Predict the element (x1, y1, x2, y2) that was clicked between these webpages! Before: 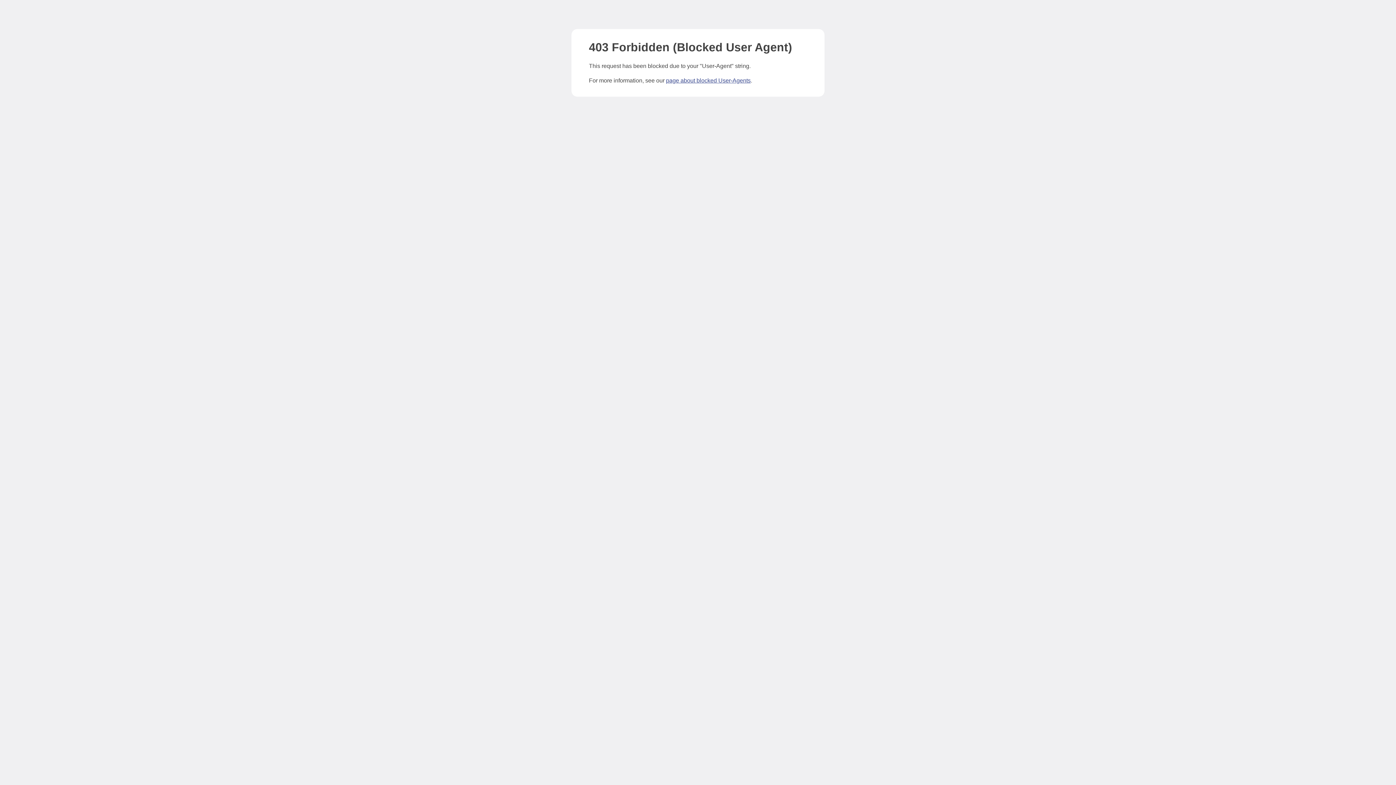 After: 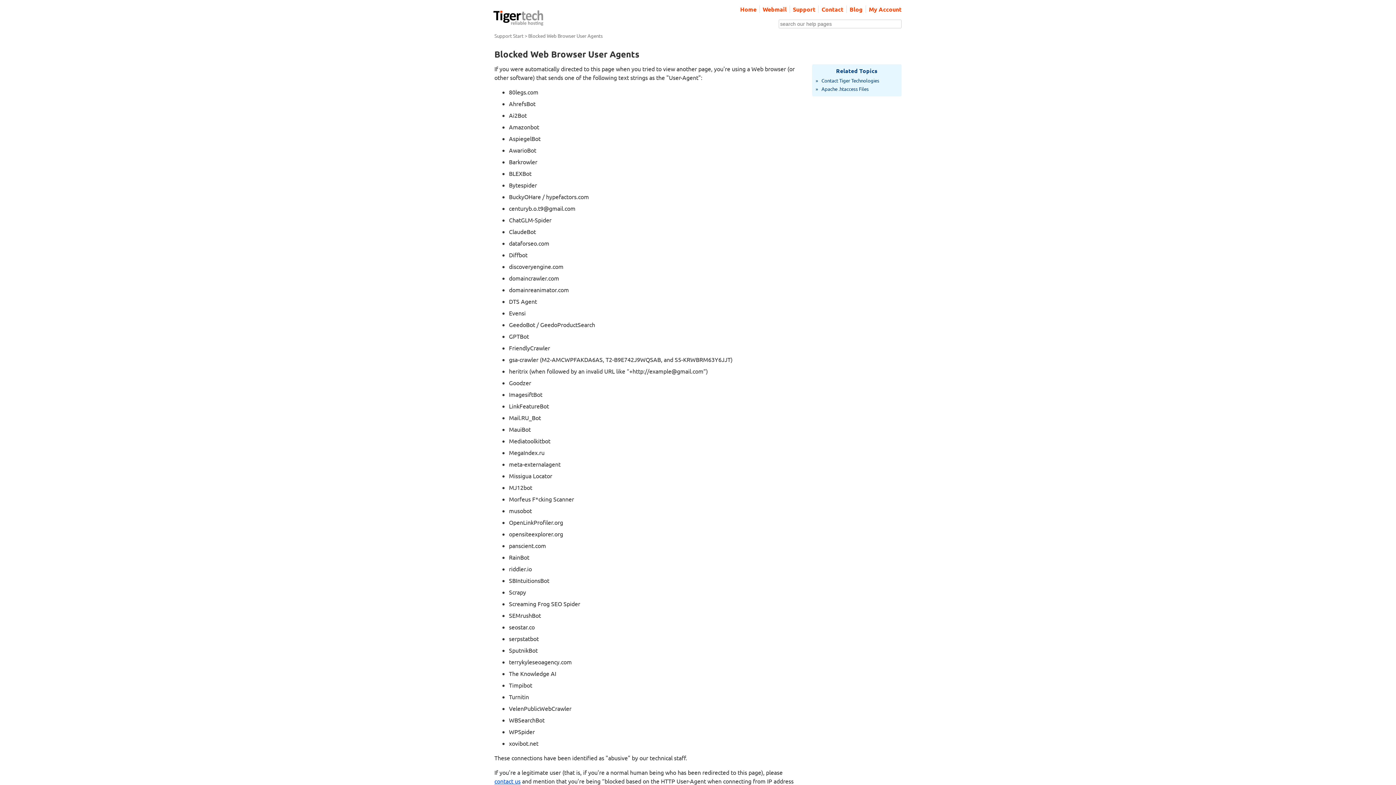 Action: bbox: (666, 77, 750, 83) label: page about blocked User-Agents